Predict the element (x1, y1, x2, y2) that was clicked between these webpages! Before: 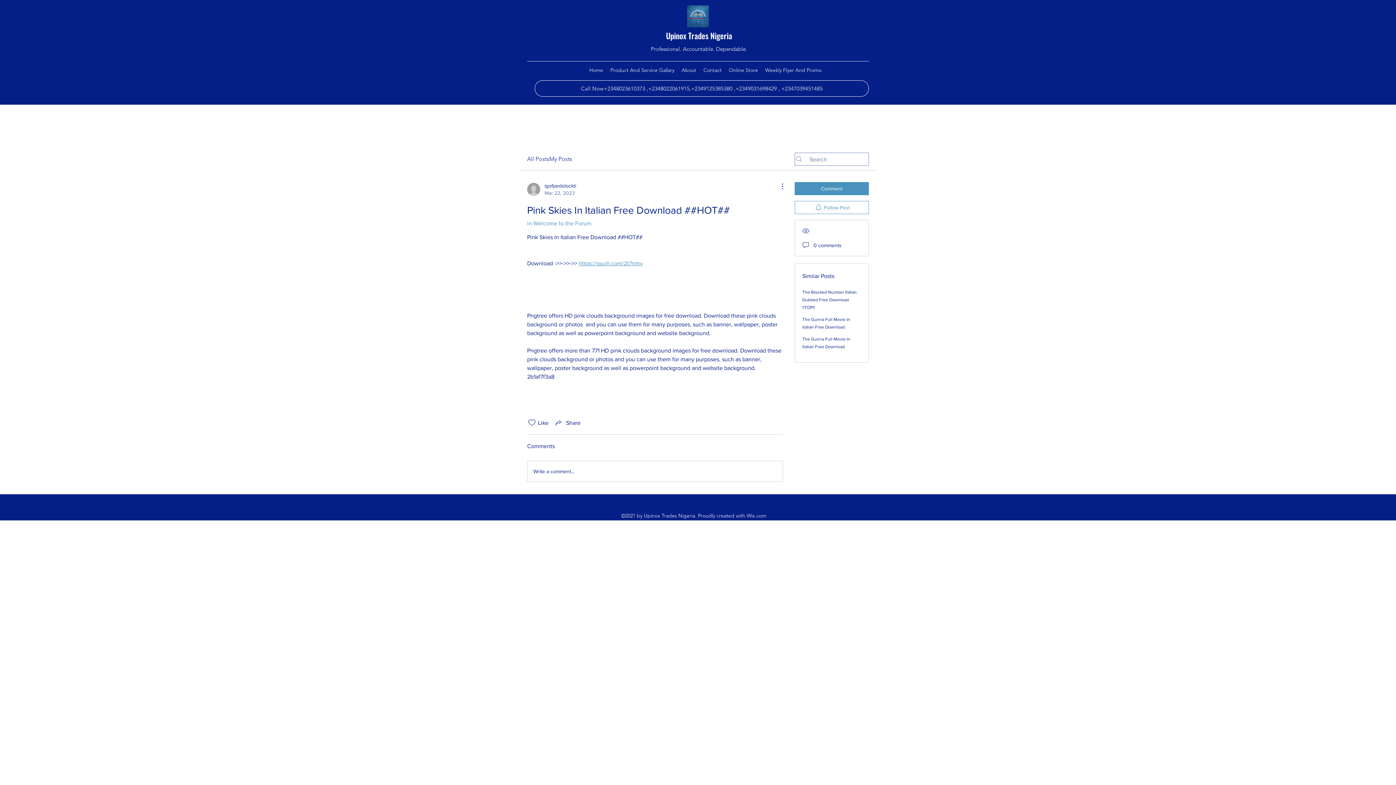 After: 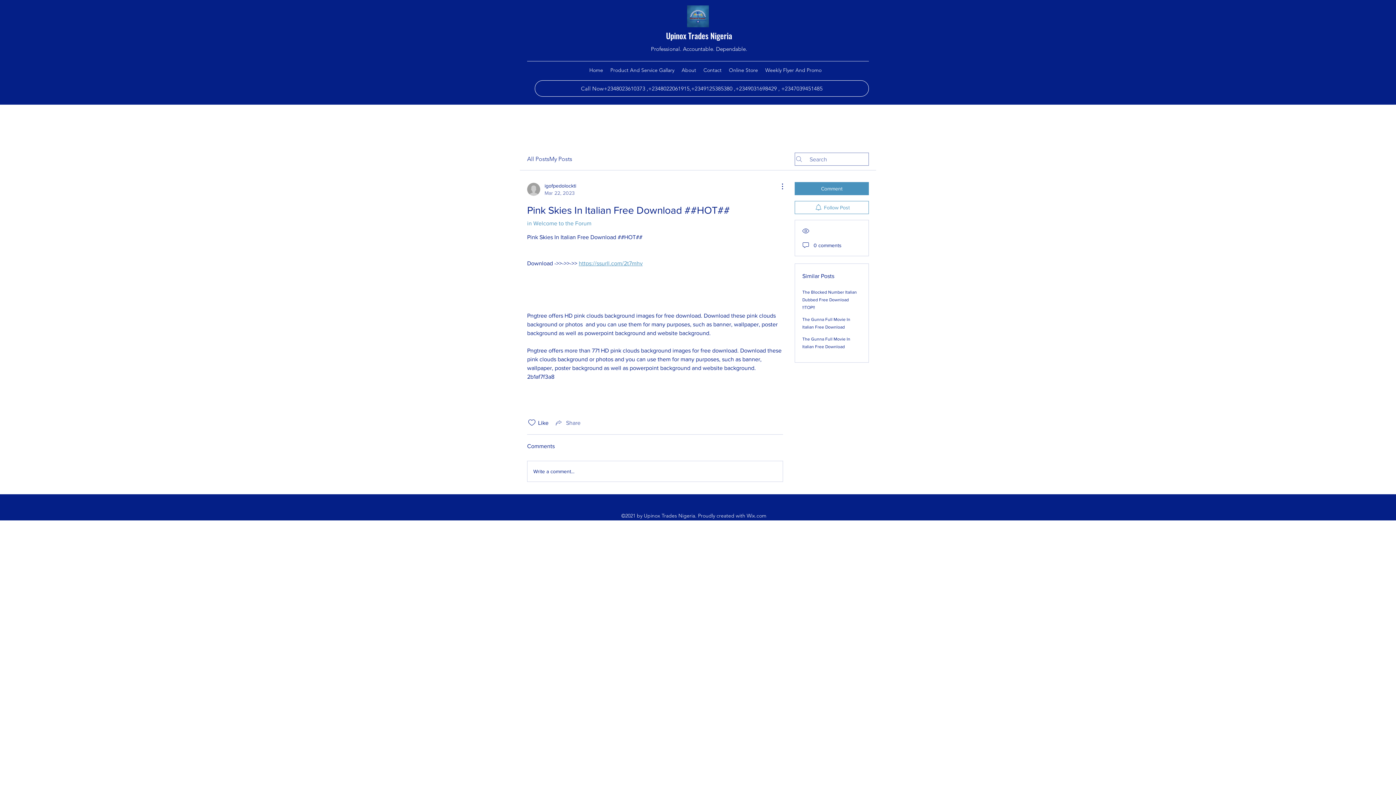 Action: label: Share via link bbox: (554, 418, 580, 427)